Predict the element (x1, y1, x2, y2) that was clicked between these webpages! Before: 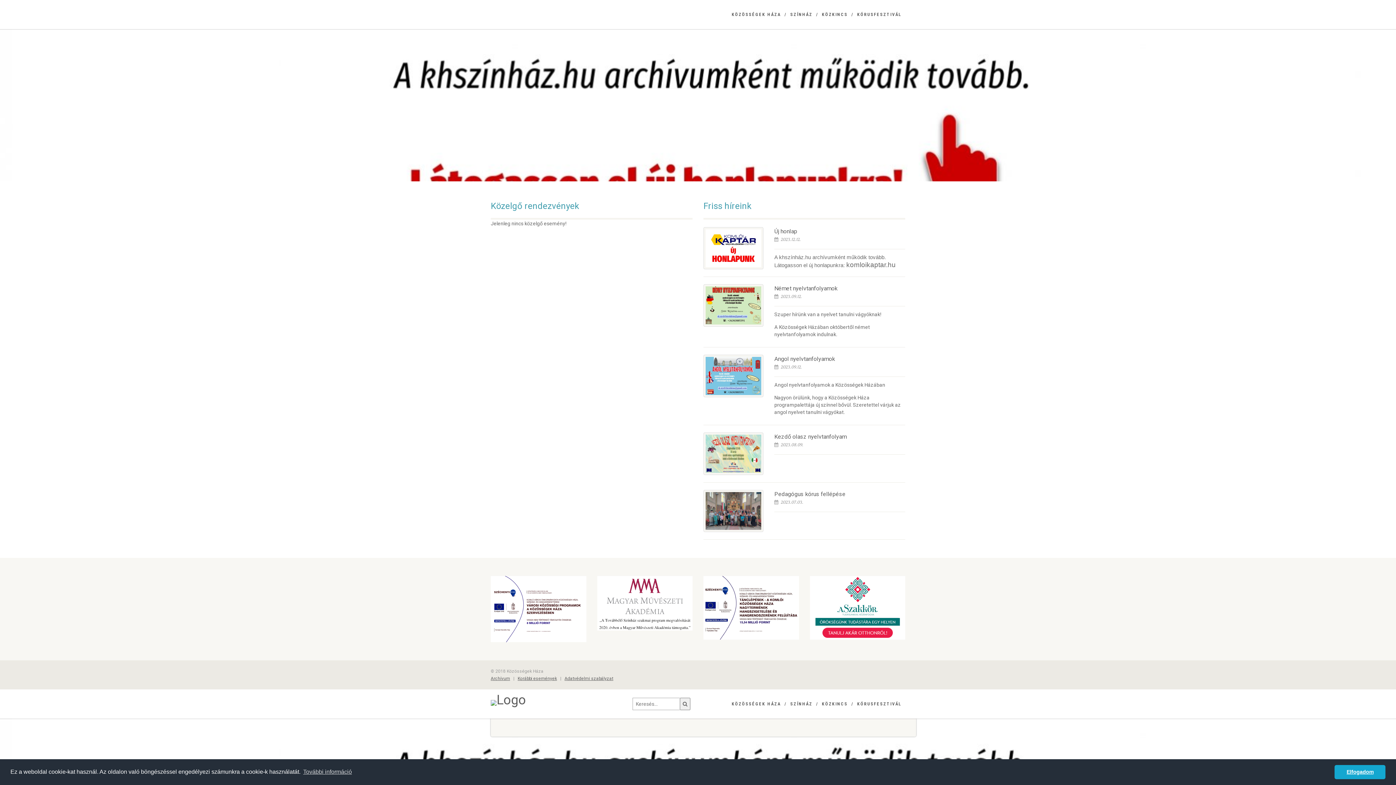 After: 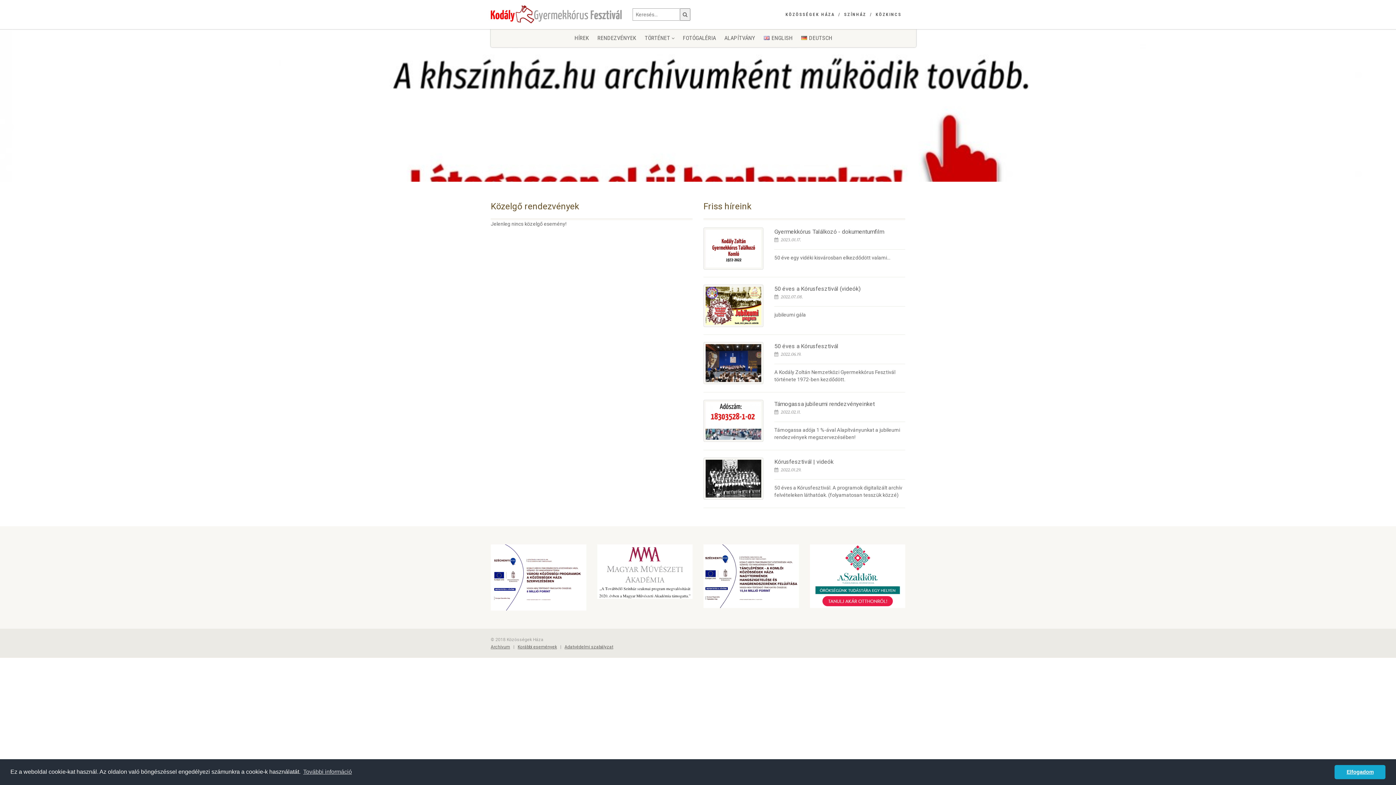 Action: bbox: (857, 10, 901, 18) label: KÓRUSFESZTIVÁL